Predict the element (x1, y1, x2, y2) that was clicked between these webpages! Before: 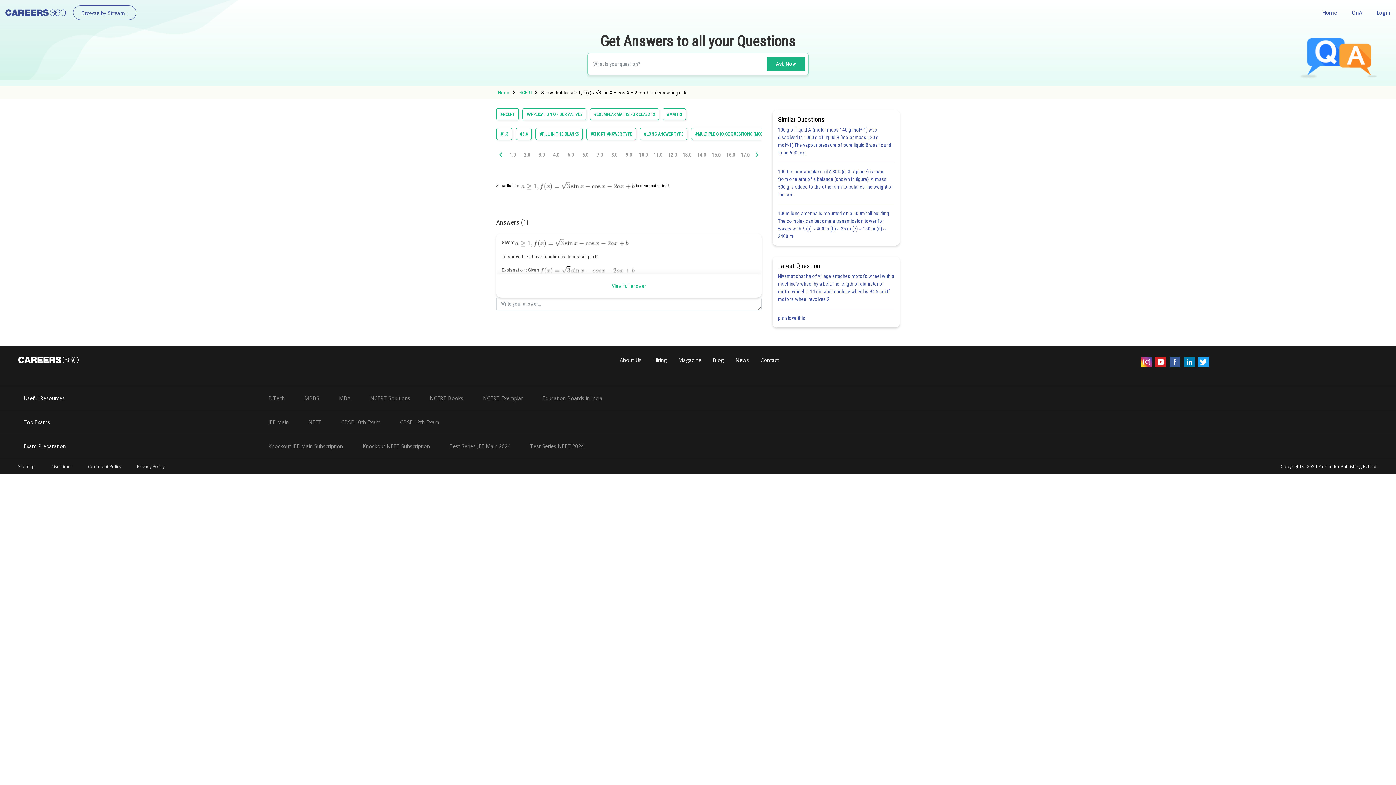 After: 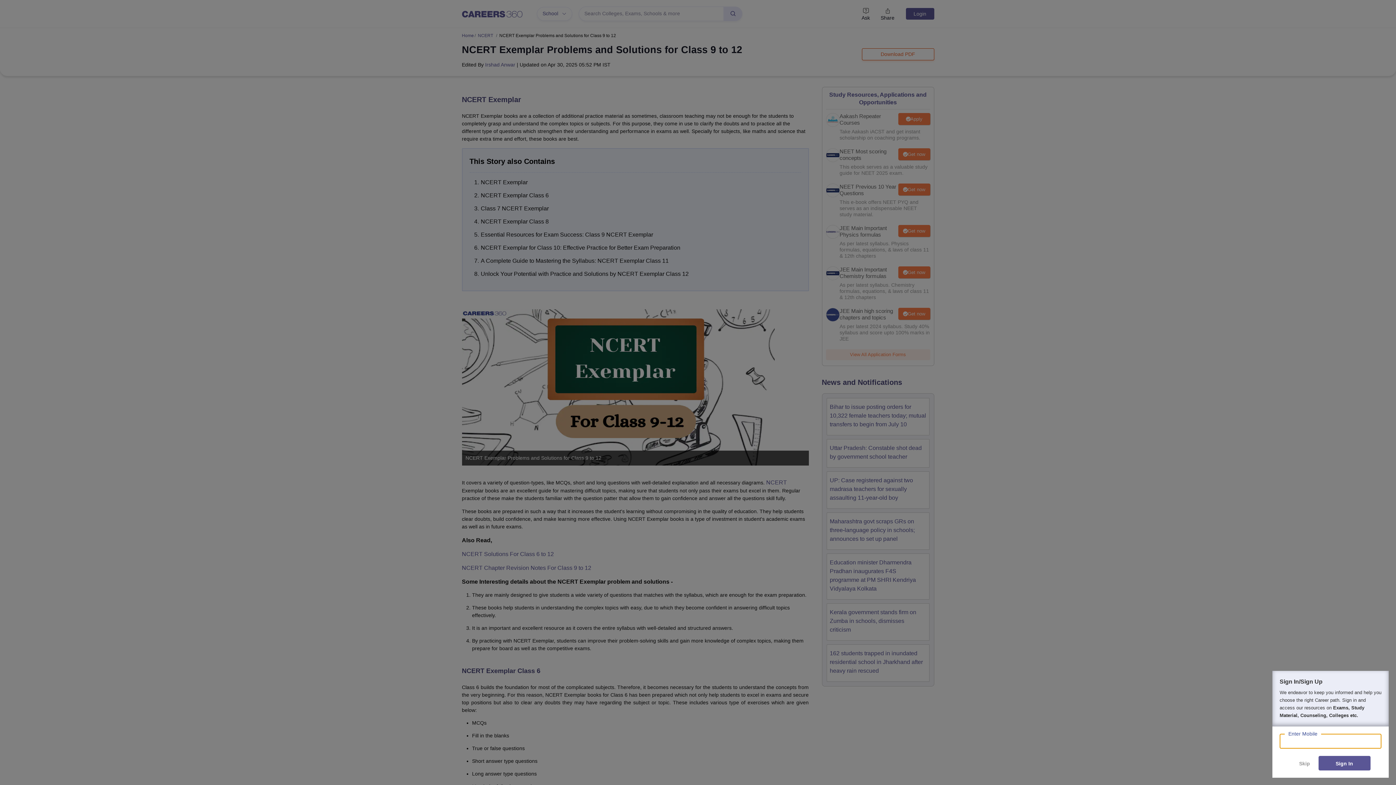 Action: bbox: (464, 392, 523, 404) label: NCERT Exemplar